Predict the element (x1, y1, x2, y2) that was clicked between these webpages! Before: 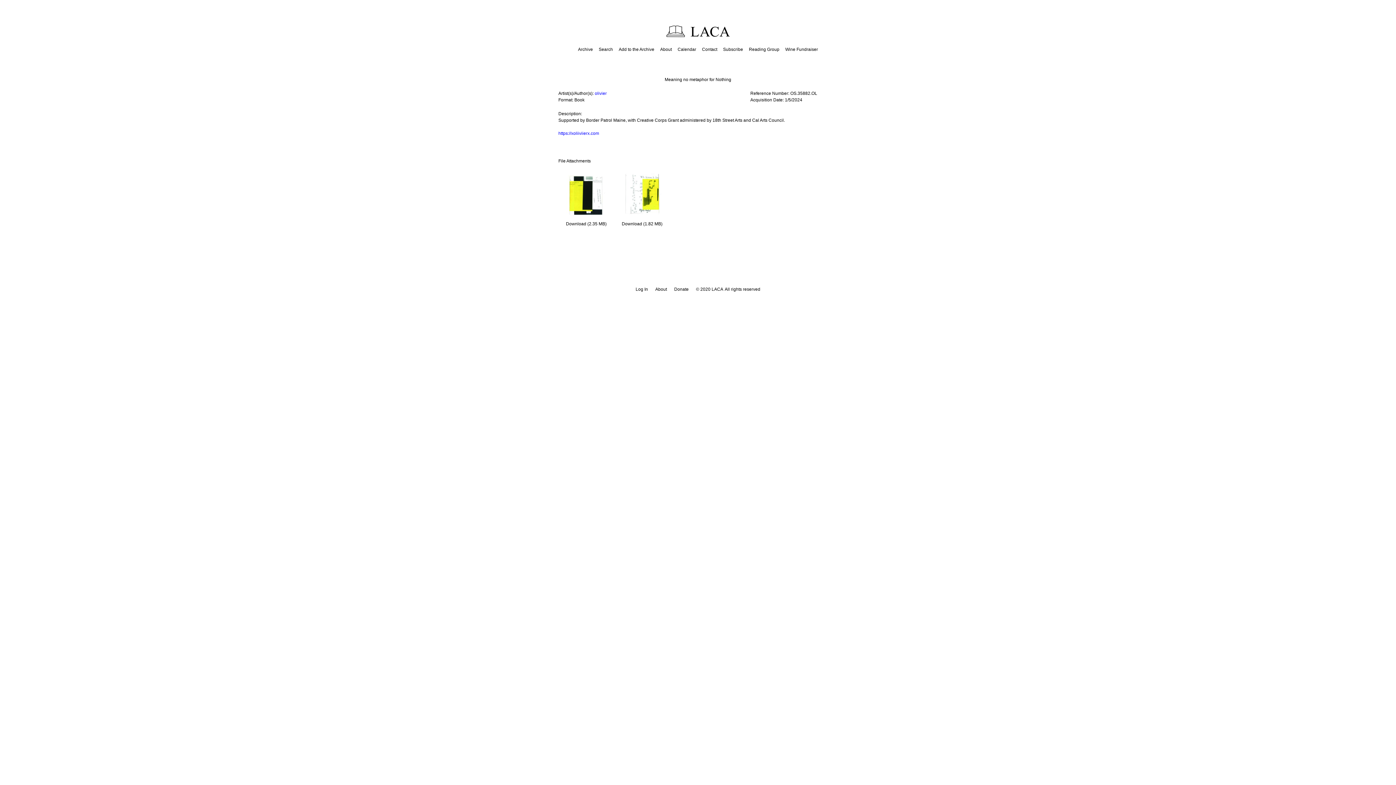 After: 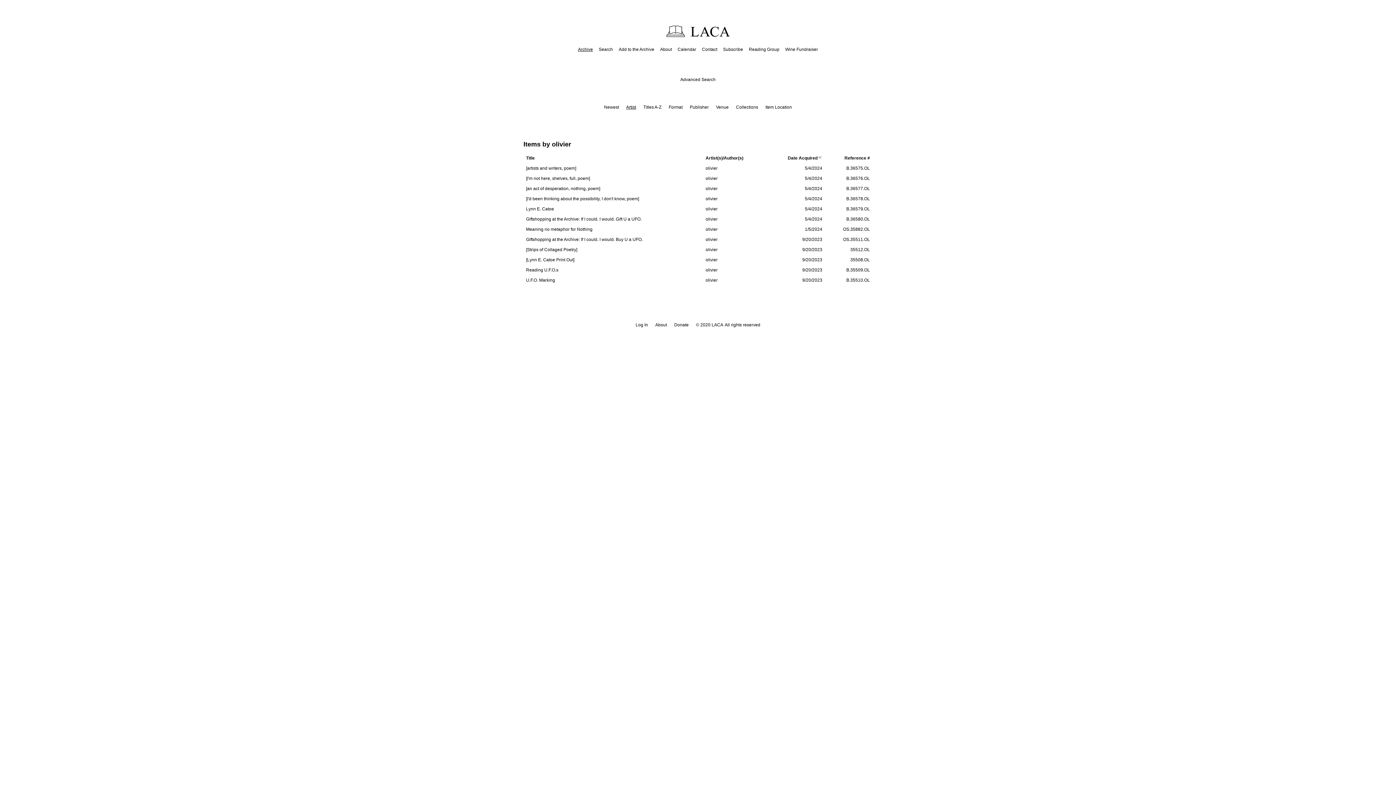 Action: bbox: (594, 91, 606, 96) label: olivier